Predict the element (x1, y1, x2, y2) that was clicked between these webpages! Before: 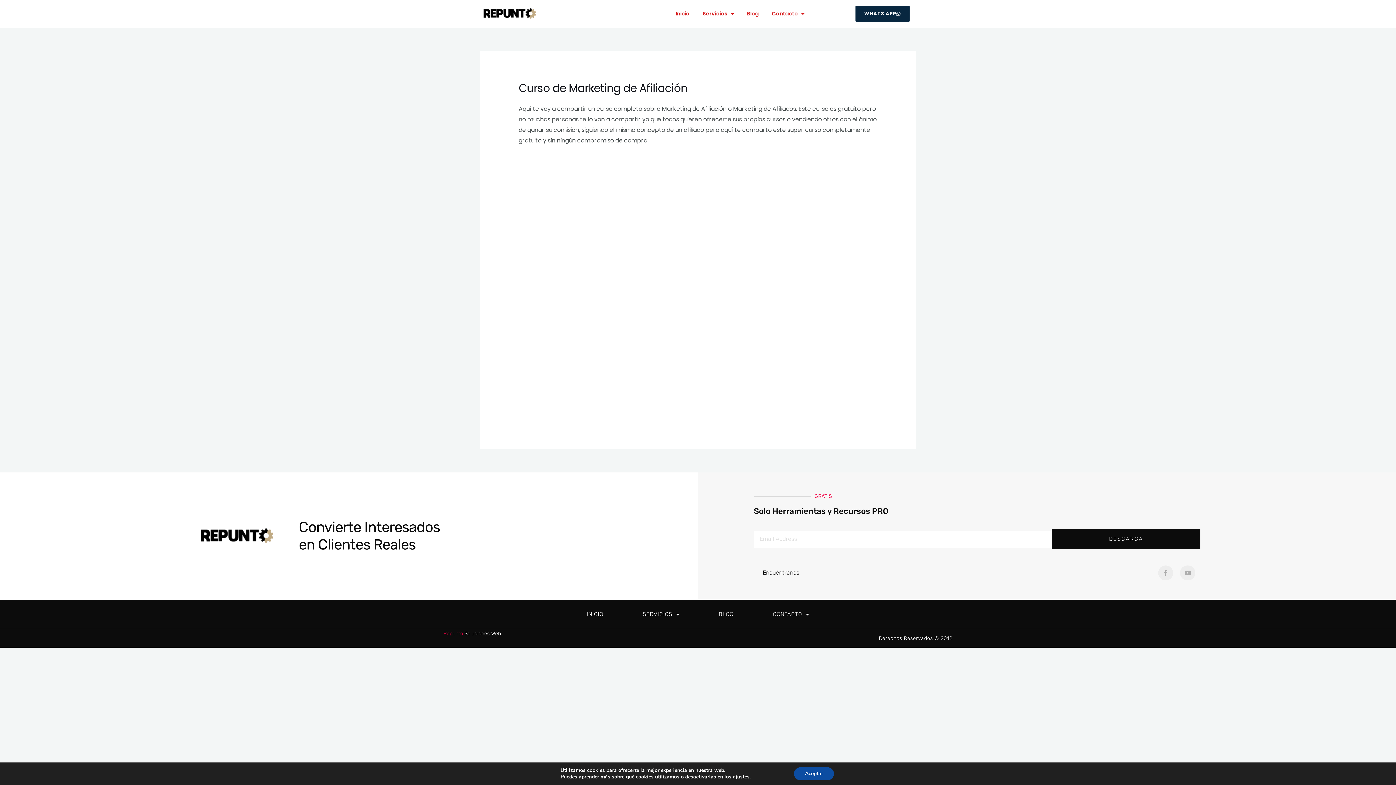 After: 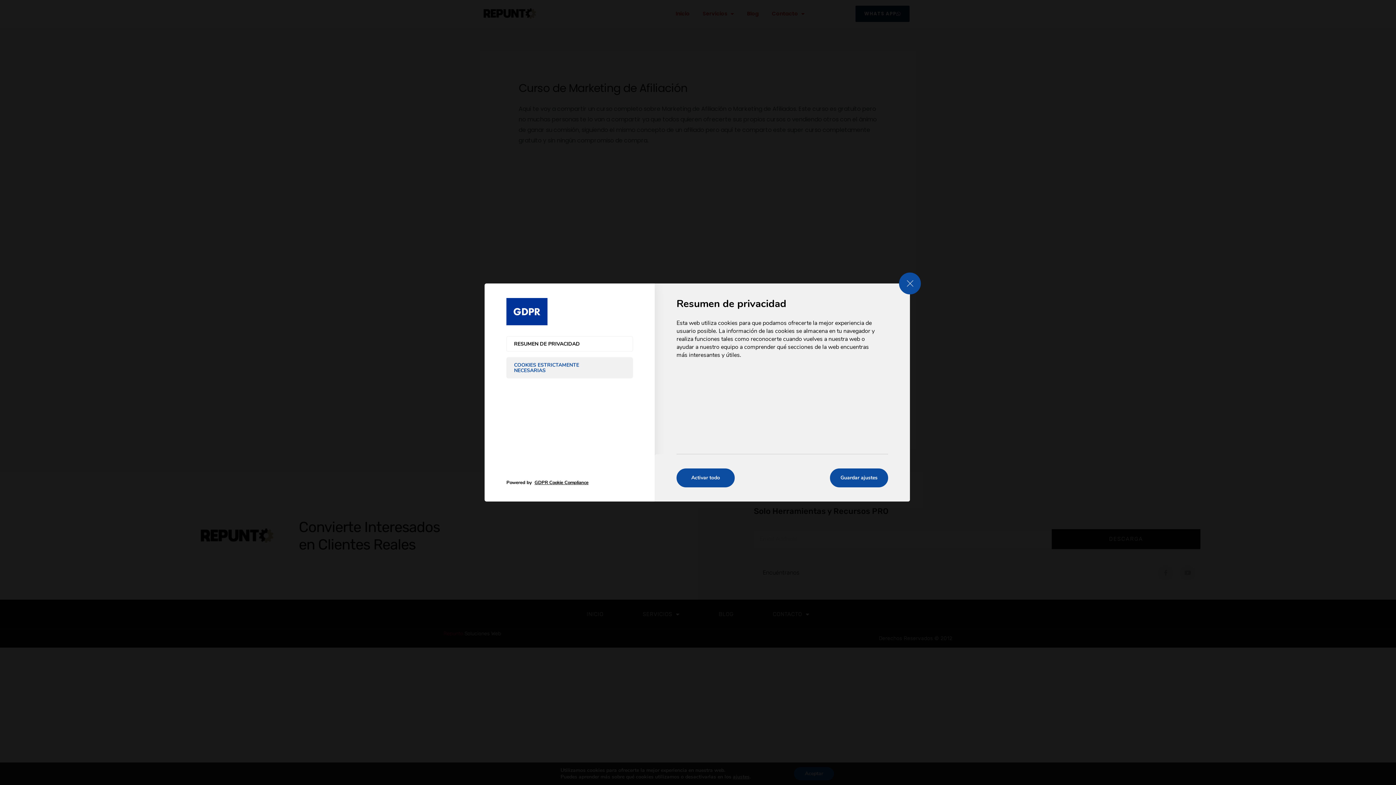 Action: label: ajustes bbox: (733, 774, 749, 780)